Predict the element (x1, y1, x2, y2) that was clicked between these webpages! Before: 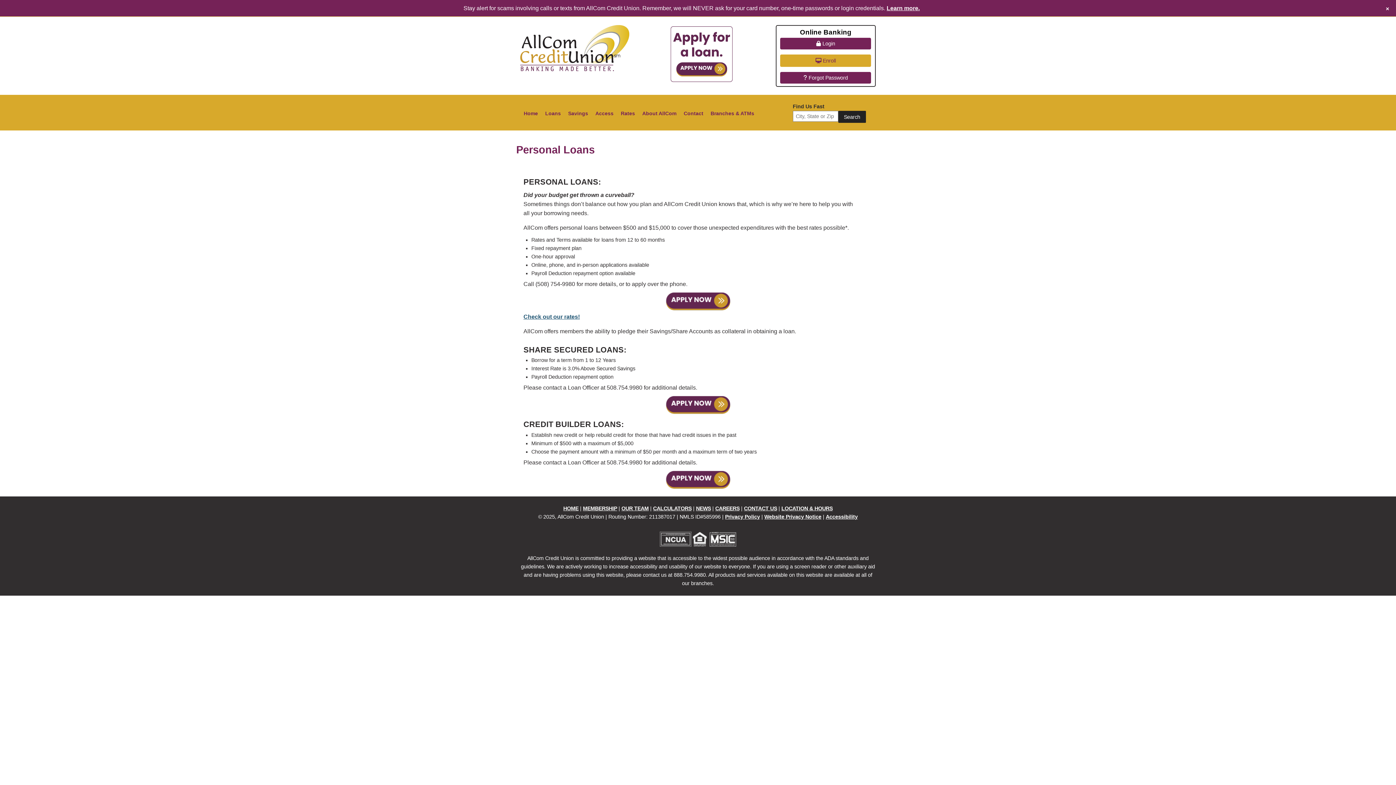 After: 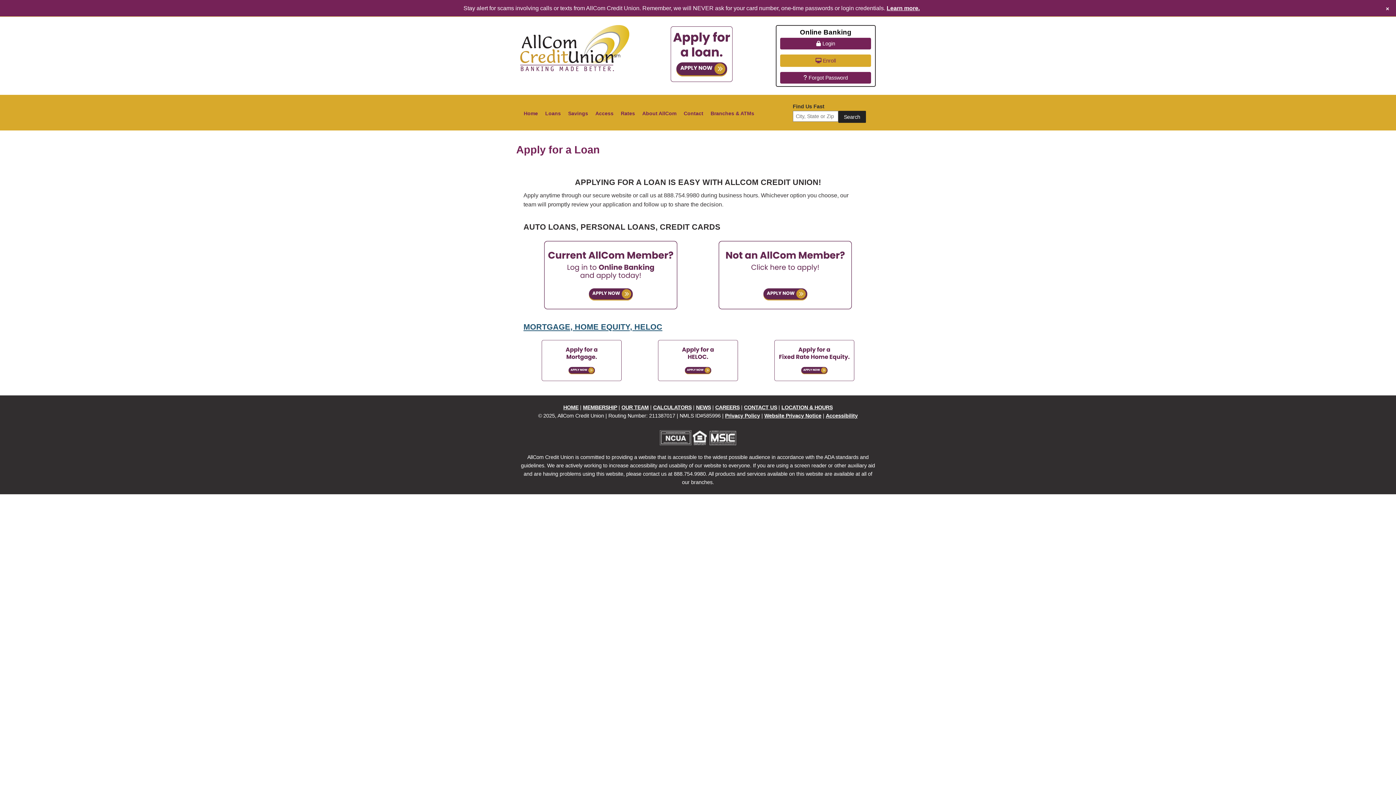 Action: bbox: (661, 406, 734, 412)